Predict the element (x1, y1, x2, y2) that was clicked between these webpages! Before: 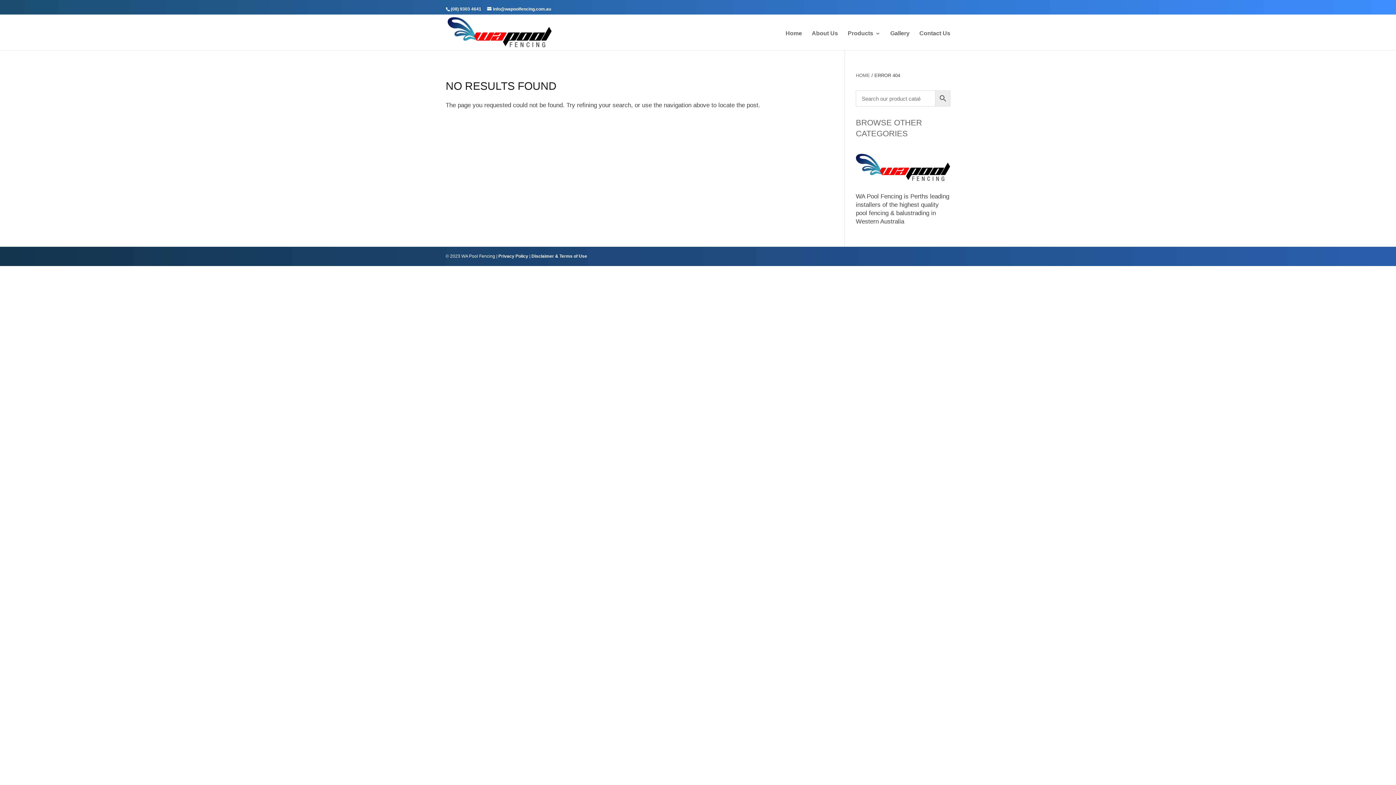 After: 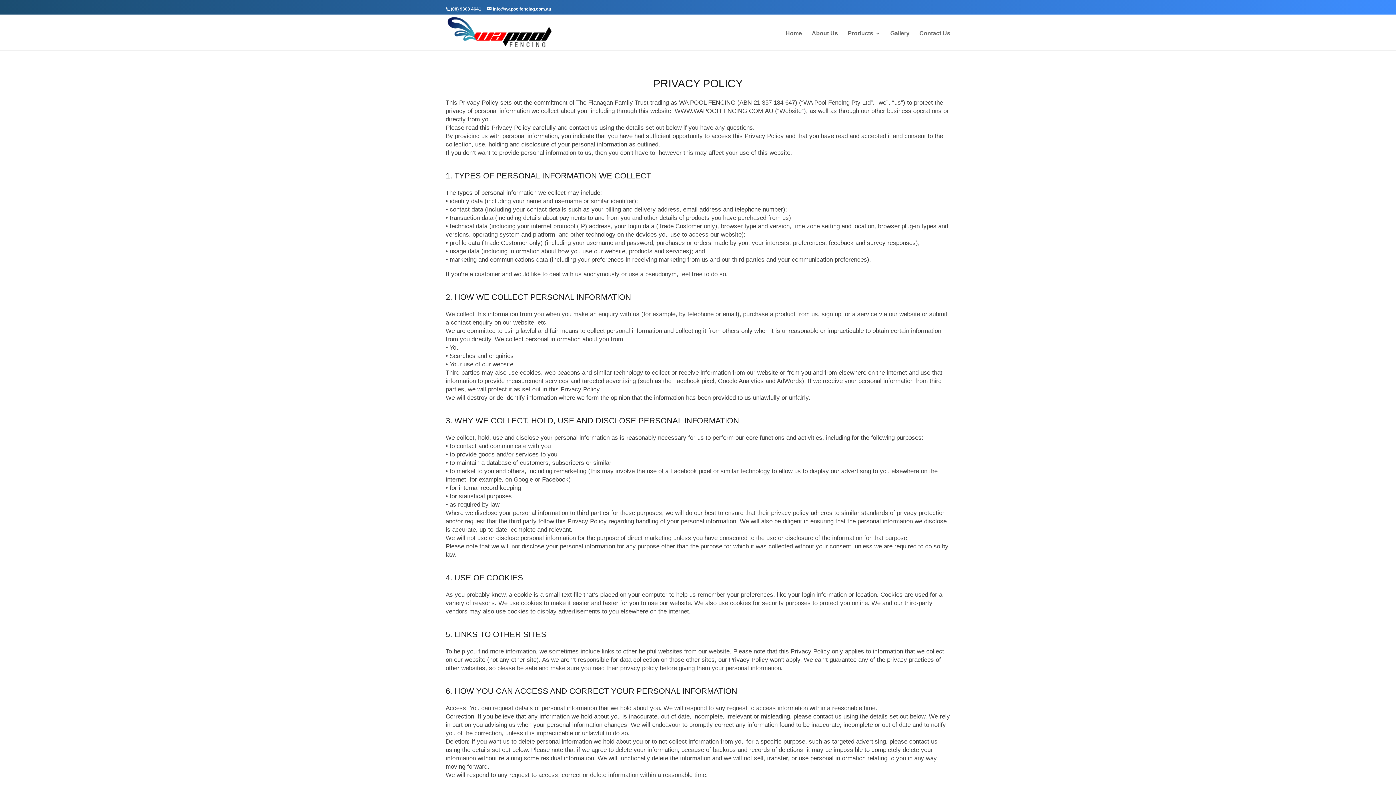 Action: bbox: (498, 253, 528, 259) label: Privacy Policy